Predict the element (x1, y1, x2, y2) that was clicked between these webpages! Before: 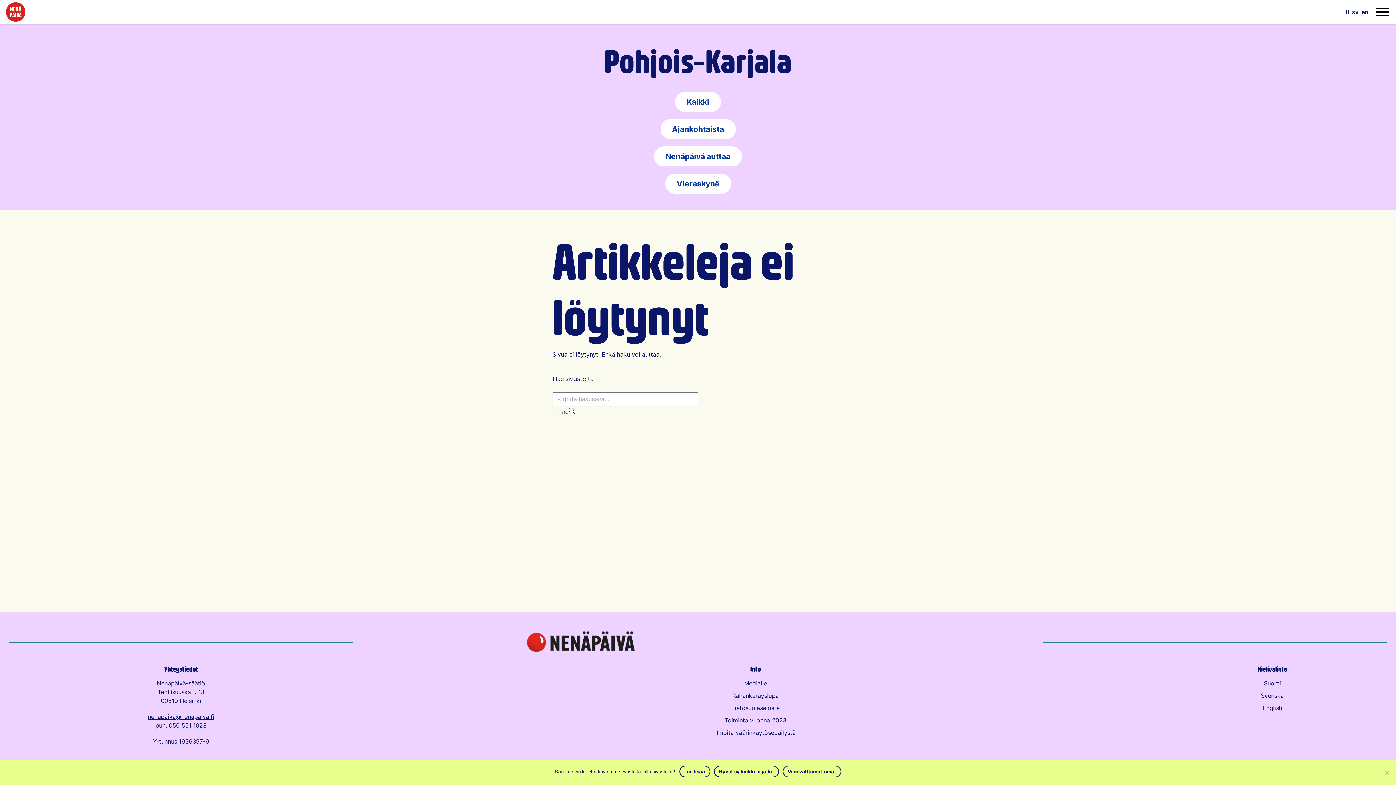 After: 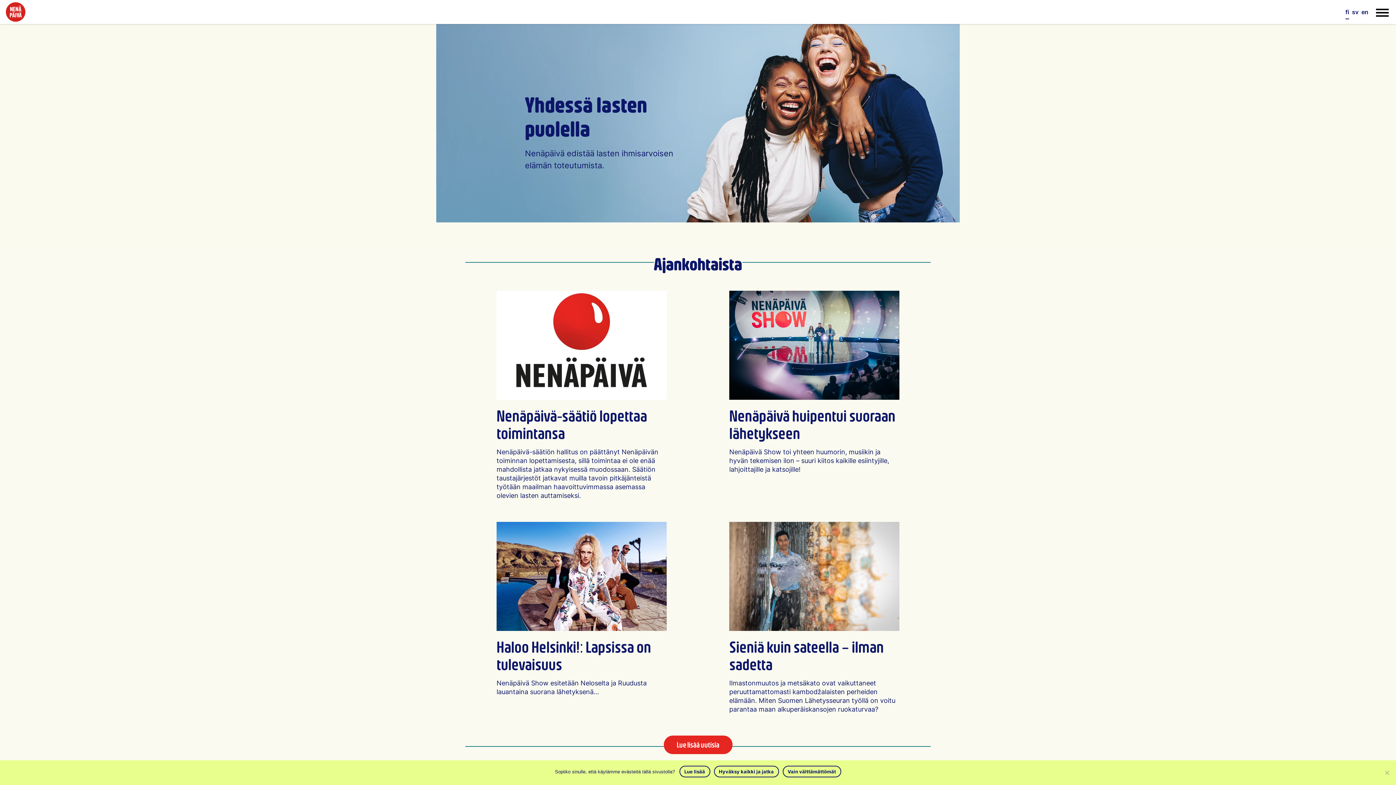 Action: label: Nenäpäivä - Etusivu bbox: (5, 1, 25, 22)